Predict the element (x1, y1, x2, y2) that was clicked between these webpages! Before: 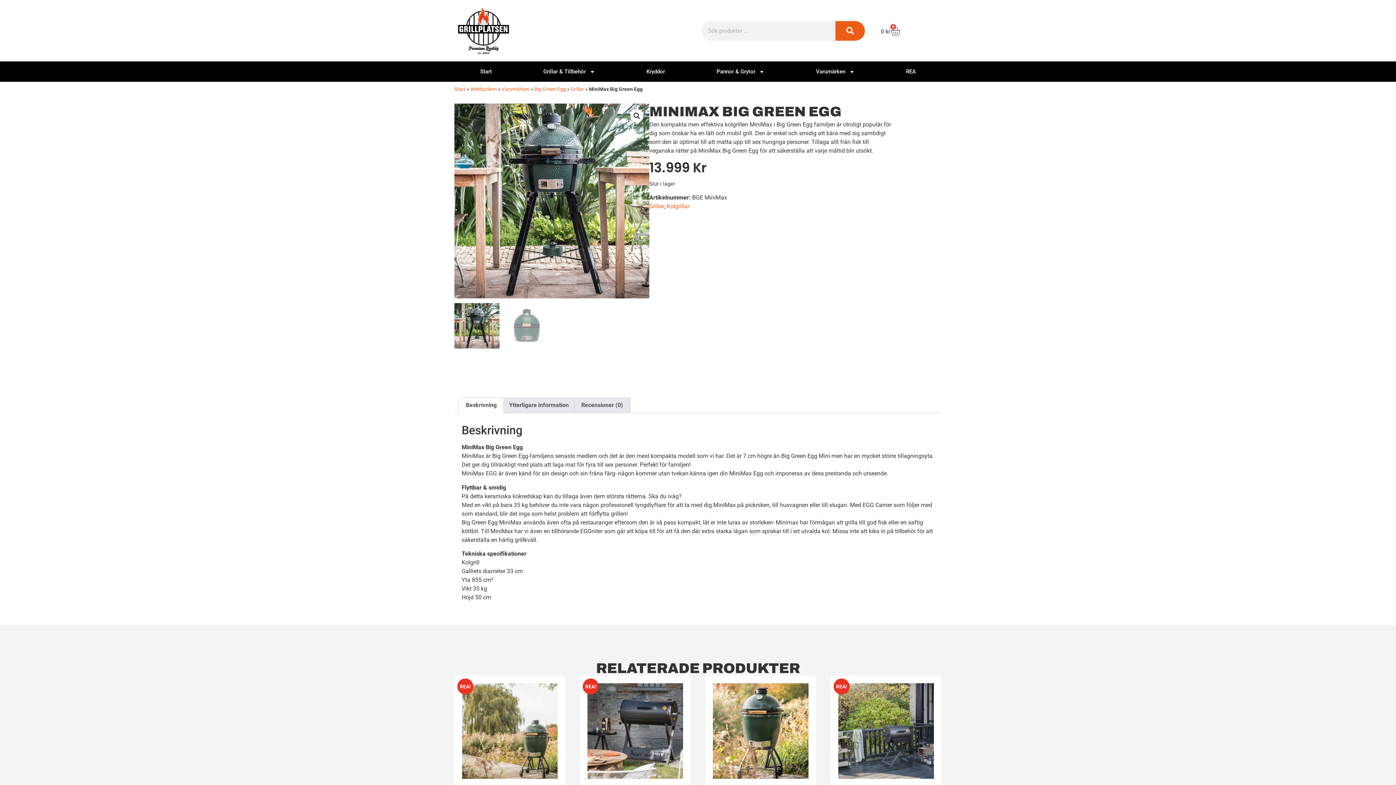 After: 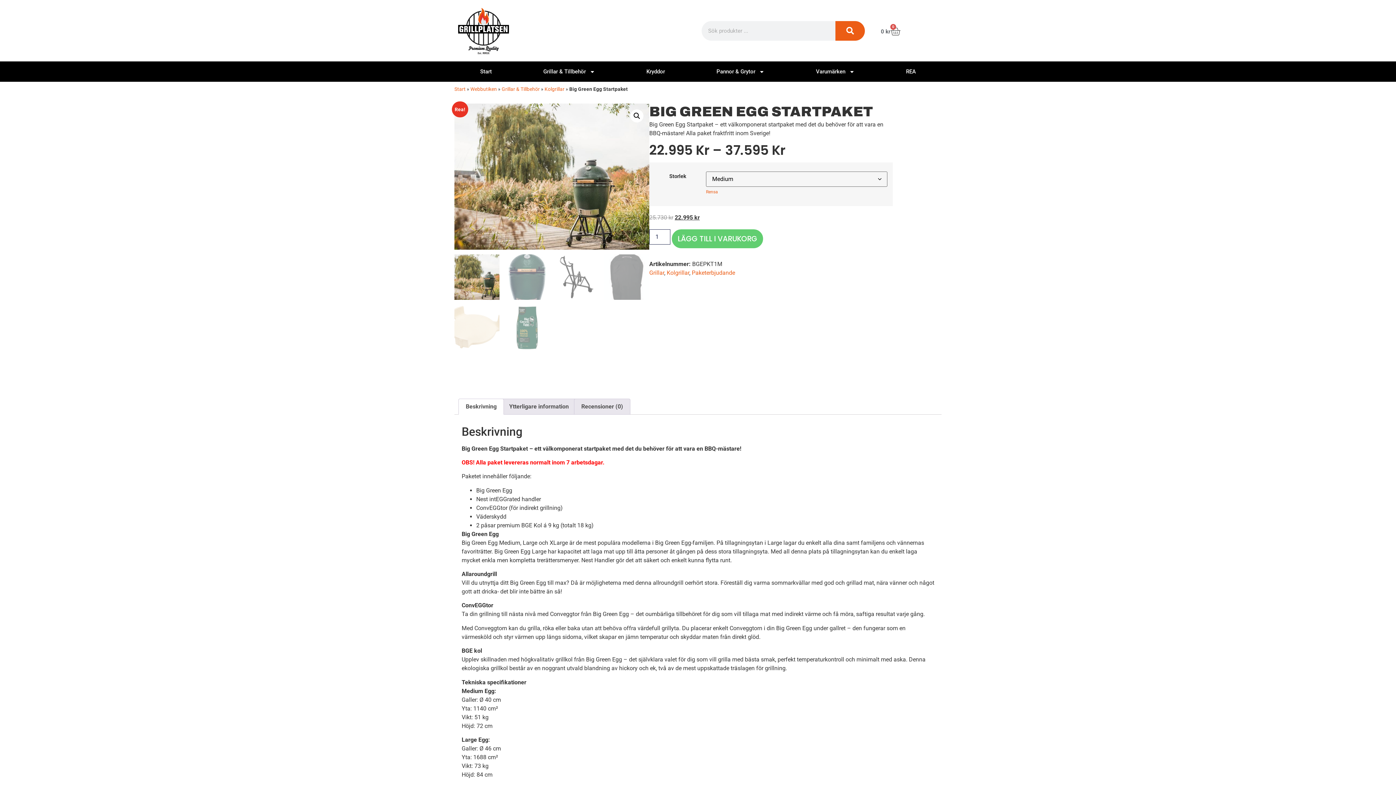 Action: label: REA!
Big Green Egg Startpaket
22.995 kr – 37.595 kr bbox: (462, 683, 557, 804)